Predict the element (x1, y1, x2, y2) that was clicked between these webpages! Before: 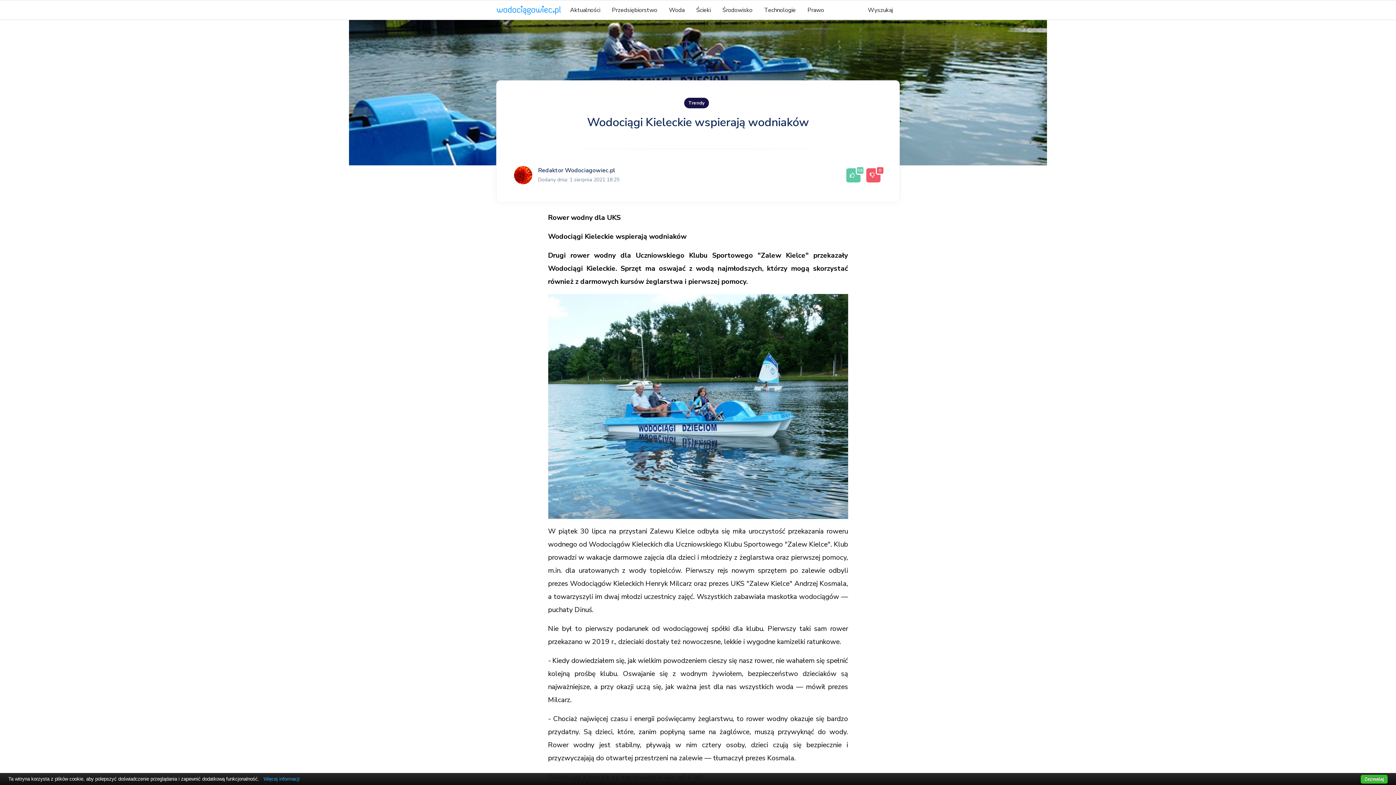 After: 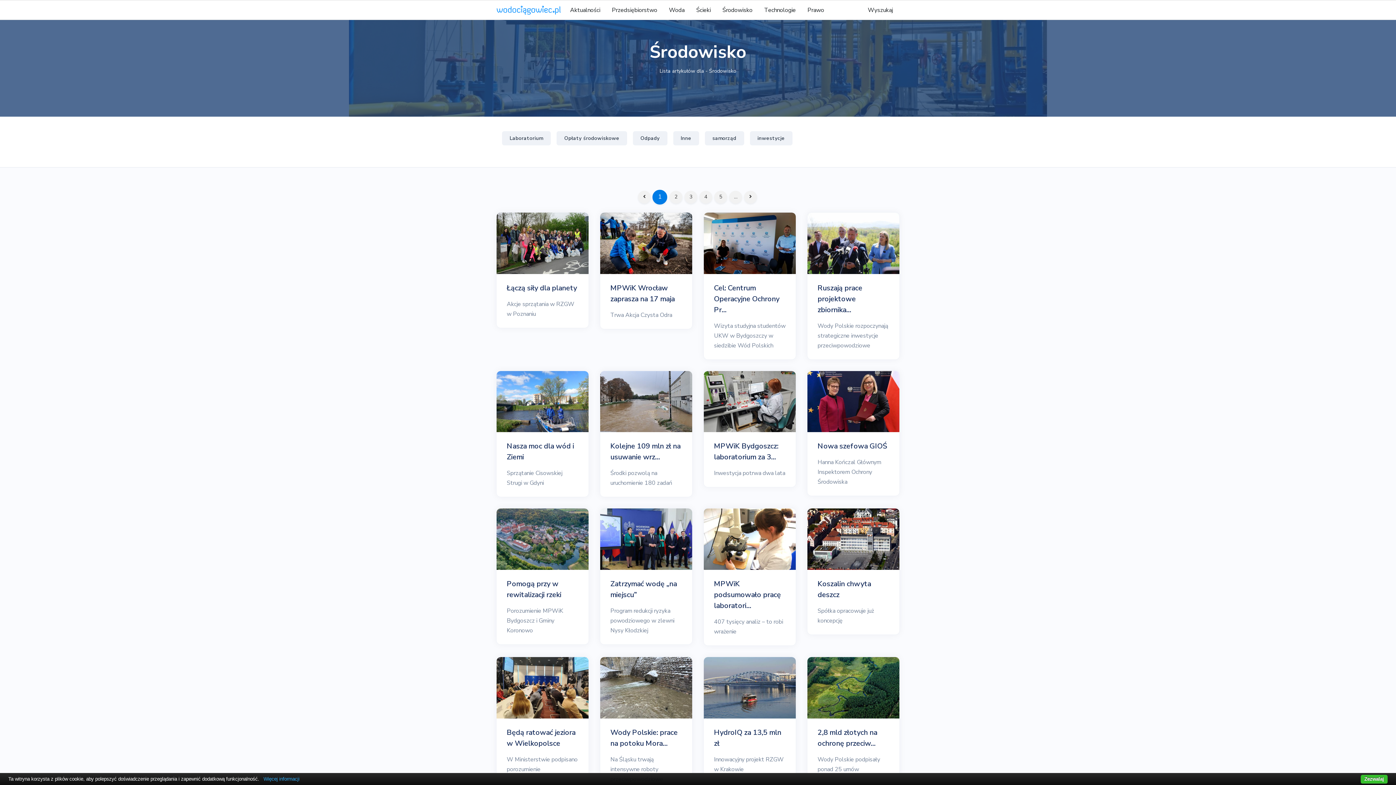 Action: bbox: (716, 0, 758, 20) label: Środowisko